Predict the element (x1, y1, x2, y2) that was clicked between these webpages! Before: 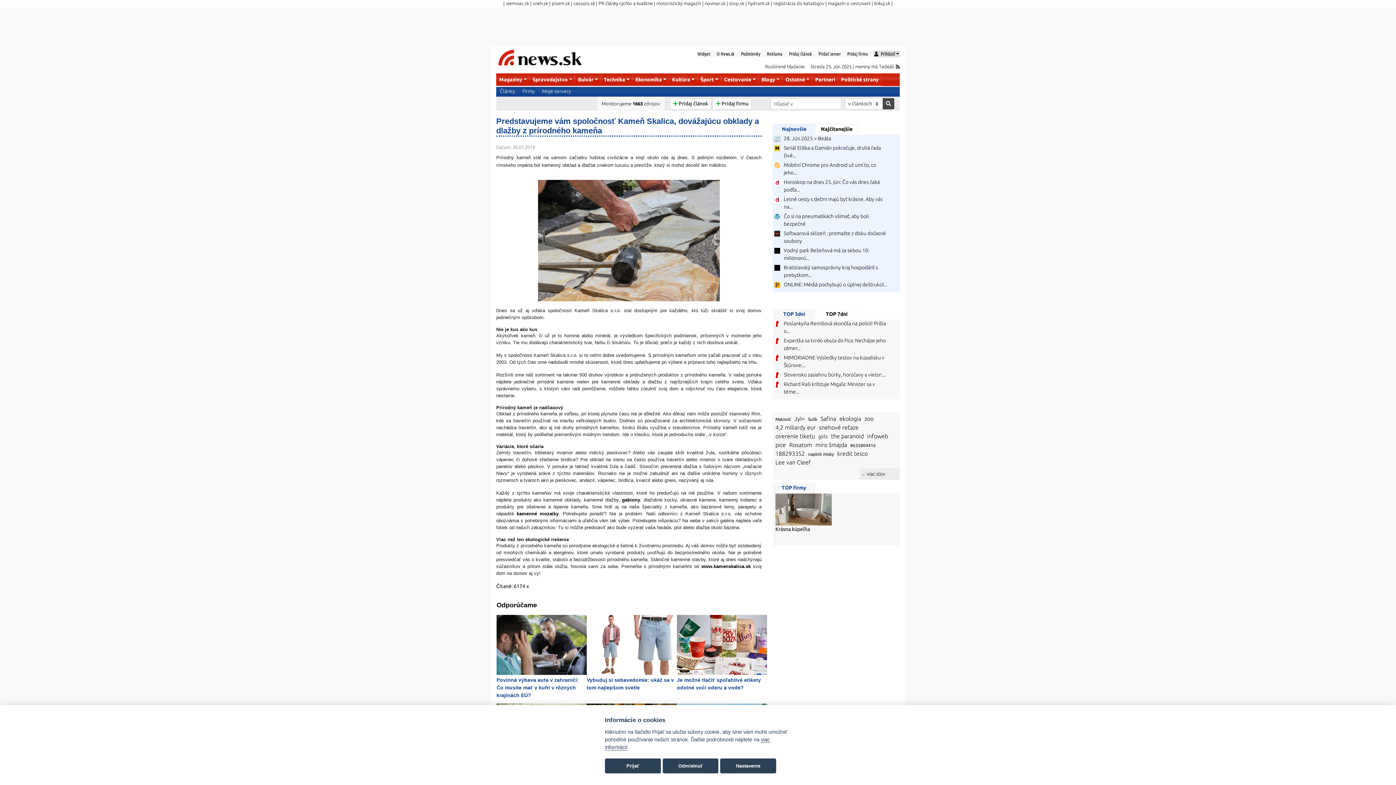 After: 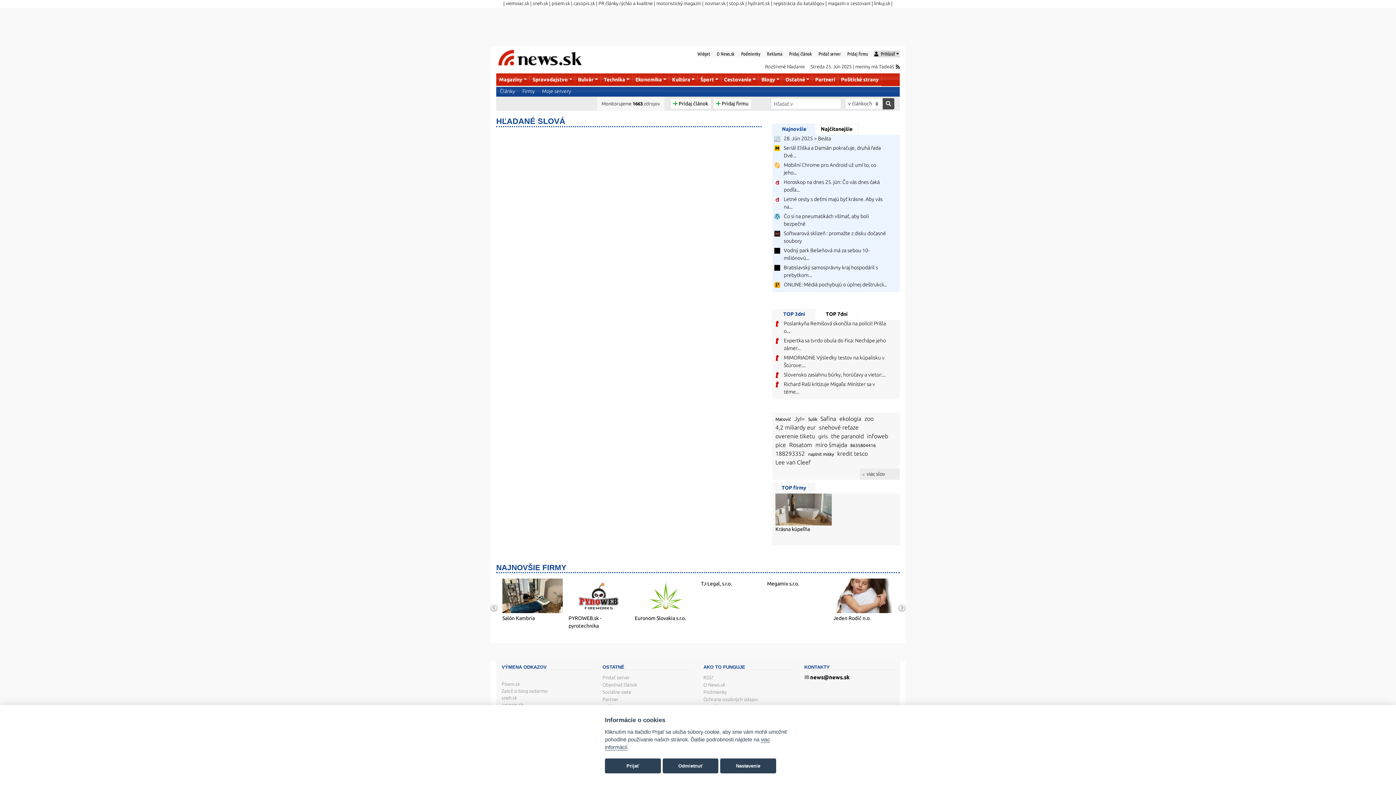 Action: label: Sulík bbox: (808, 417, 817, 421)